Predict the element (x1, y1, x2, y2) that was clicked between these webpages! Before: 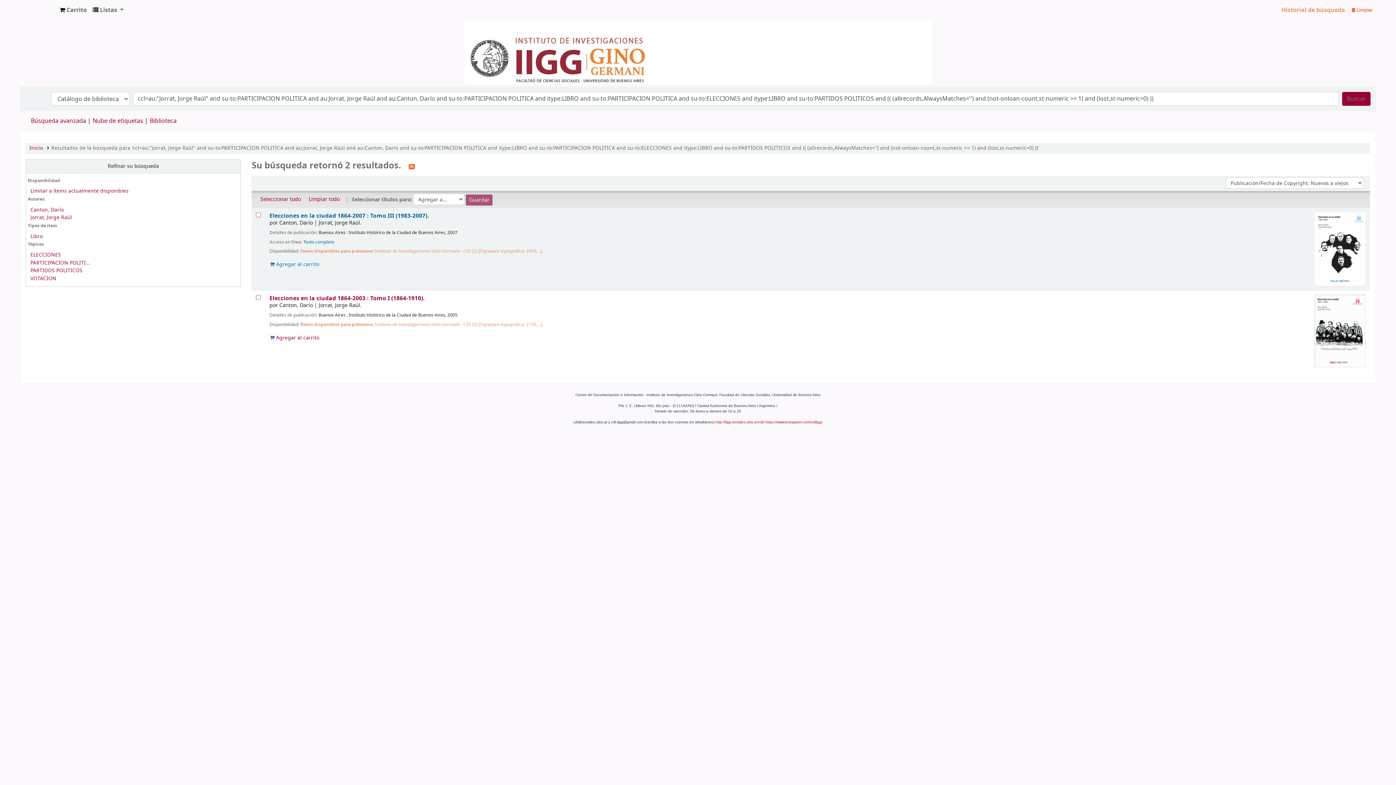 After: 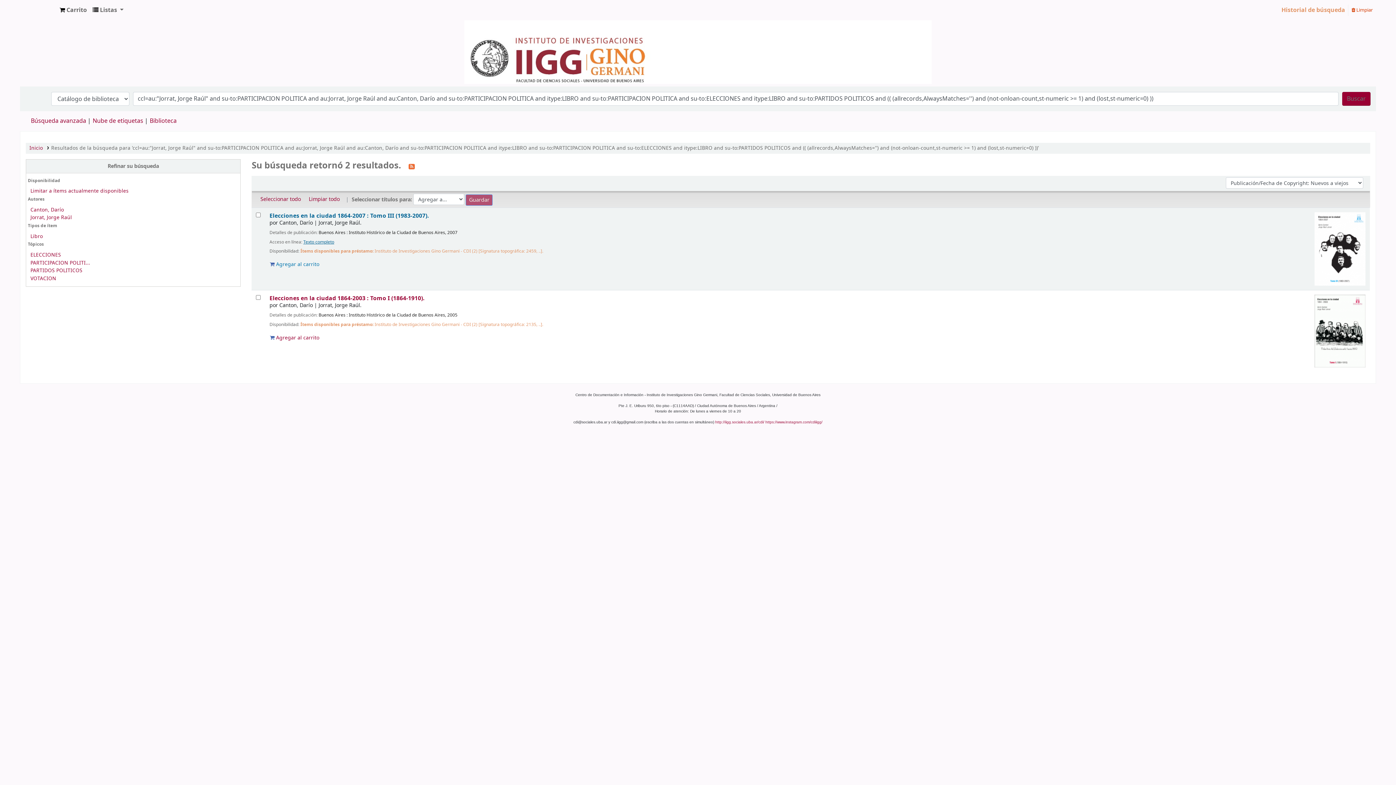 Action: bbox: (303, 238, 334, 245) label: Texto completo